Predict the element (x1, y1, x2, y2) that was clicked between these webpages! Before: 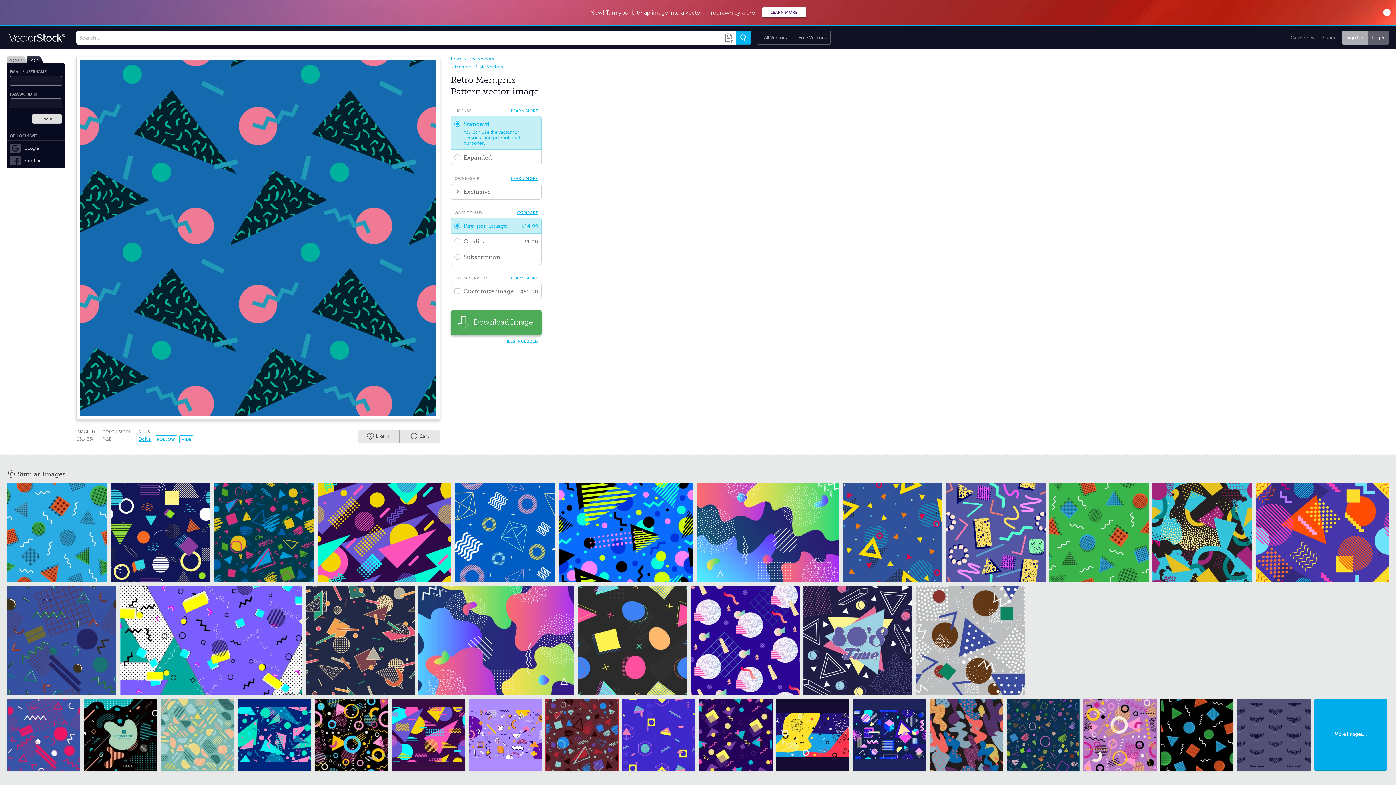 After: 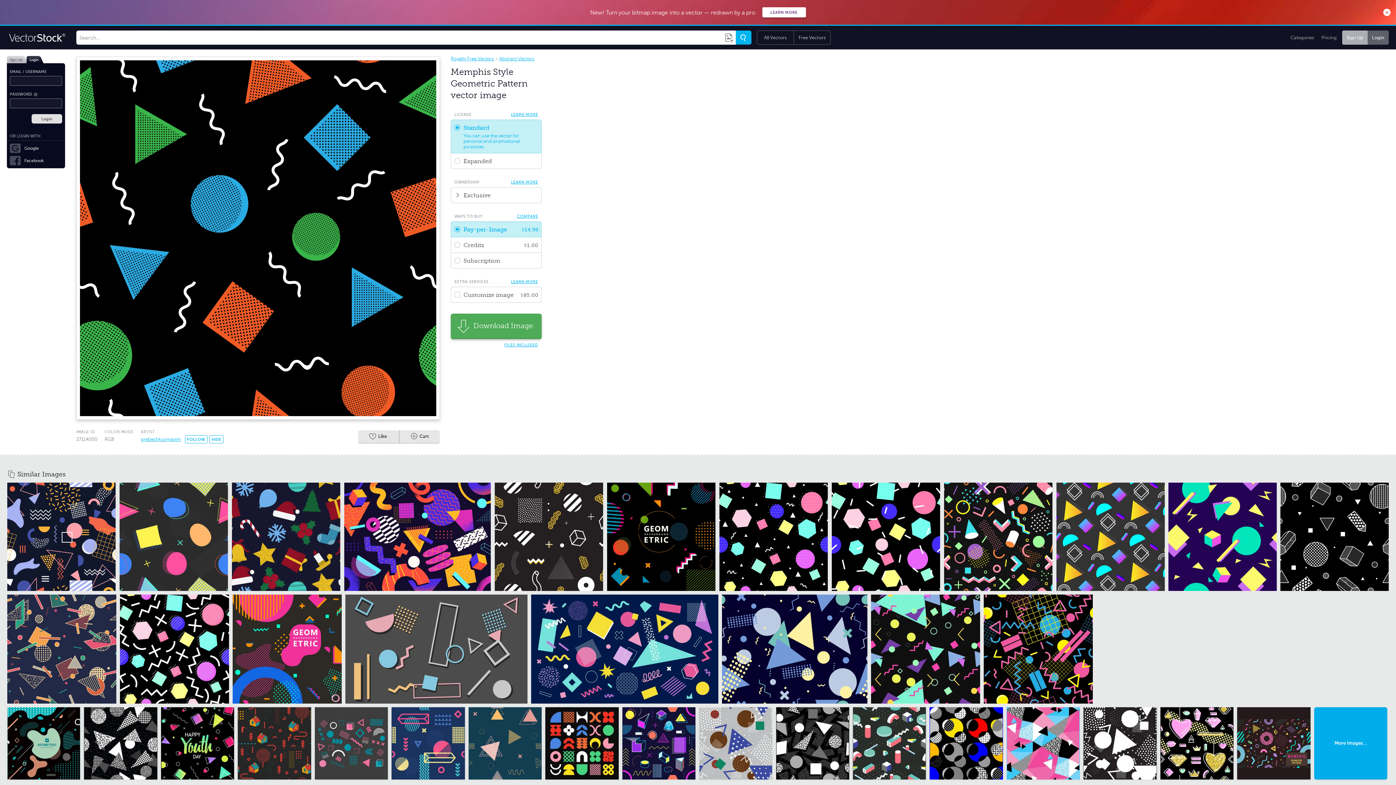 Action: bbox: (1160, 698, 1233, 771)